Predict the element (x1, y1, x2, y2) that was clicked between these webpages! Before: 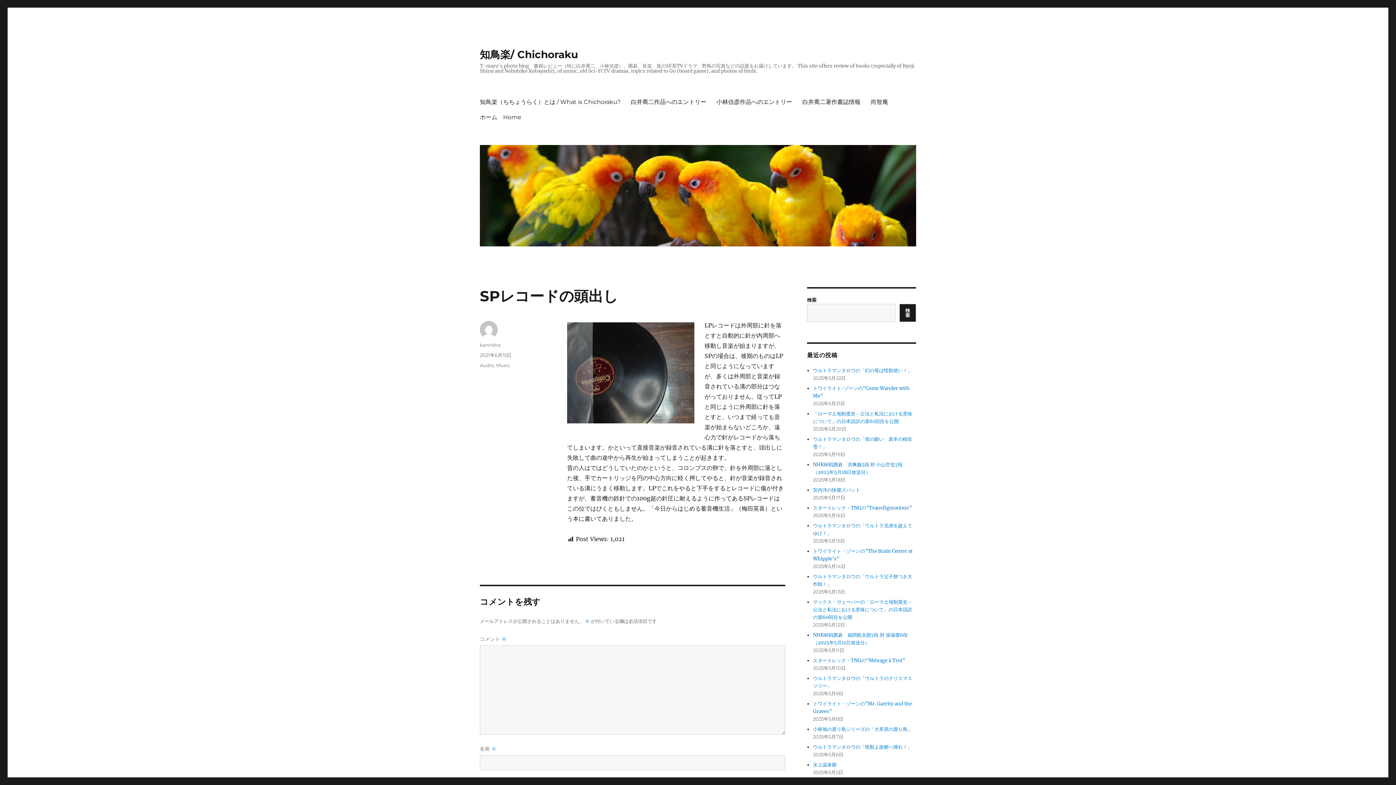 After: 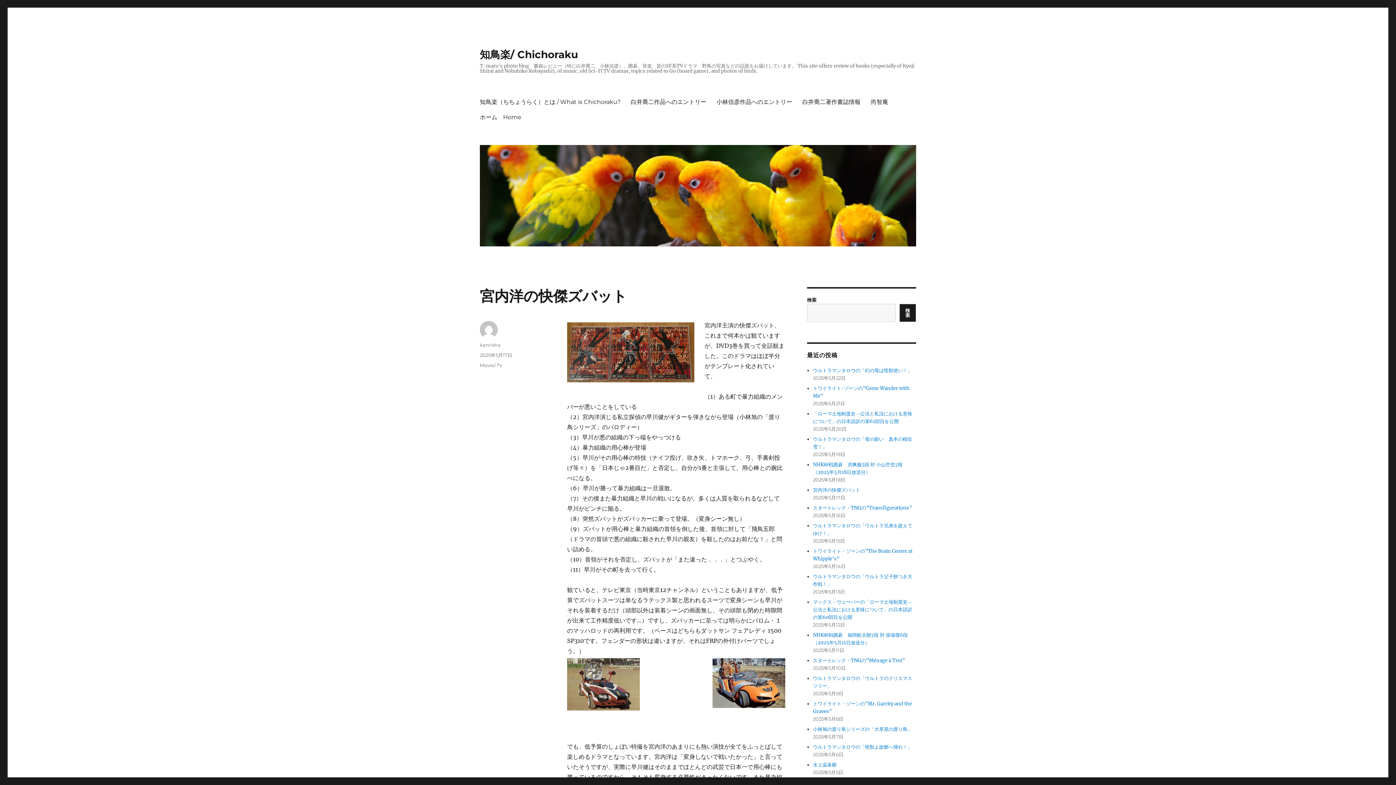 Action: bbox: (813, 487, 860, 493) label: 宮内洋の快傑ズバット